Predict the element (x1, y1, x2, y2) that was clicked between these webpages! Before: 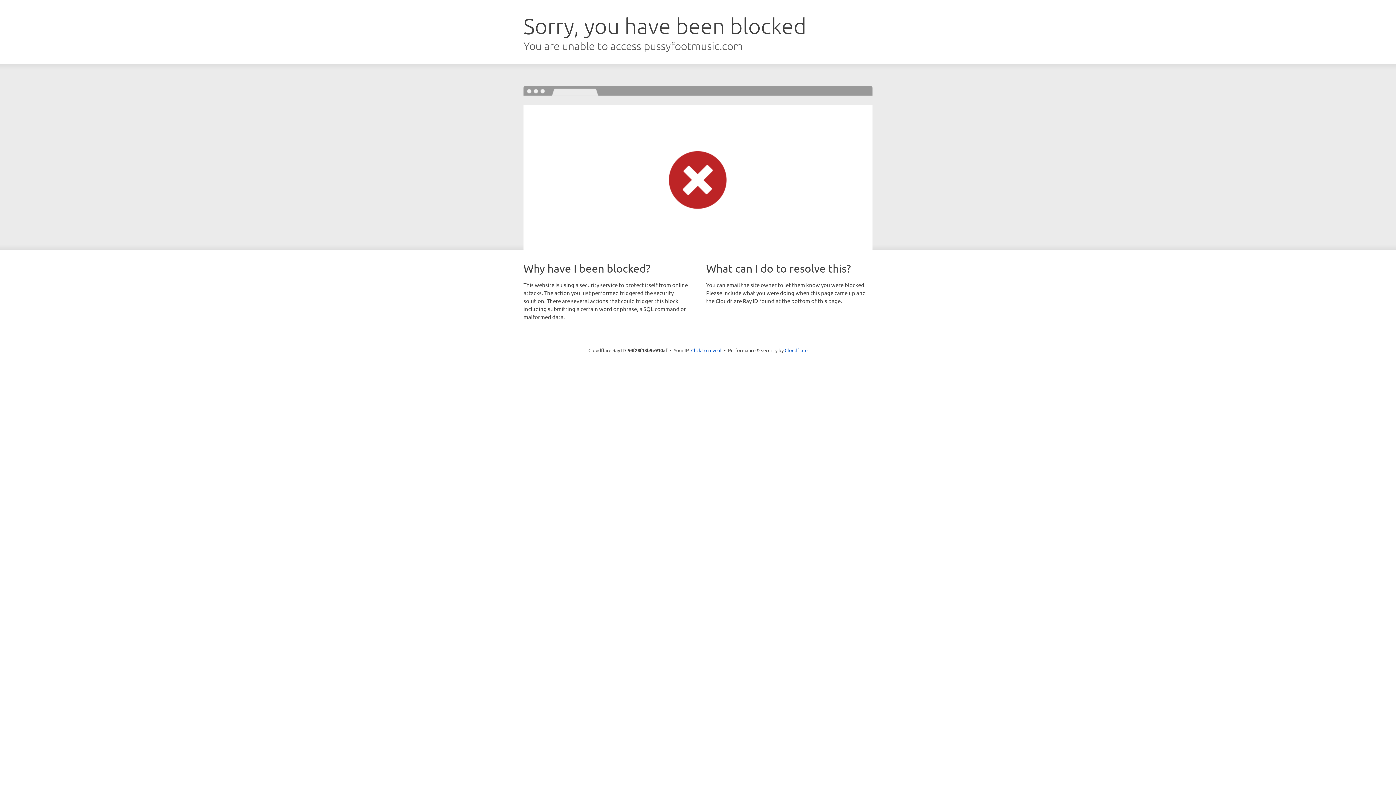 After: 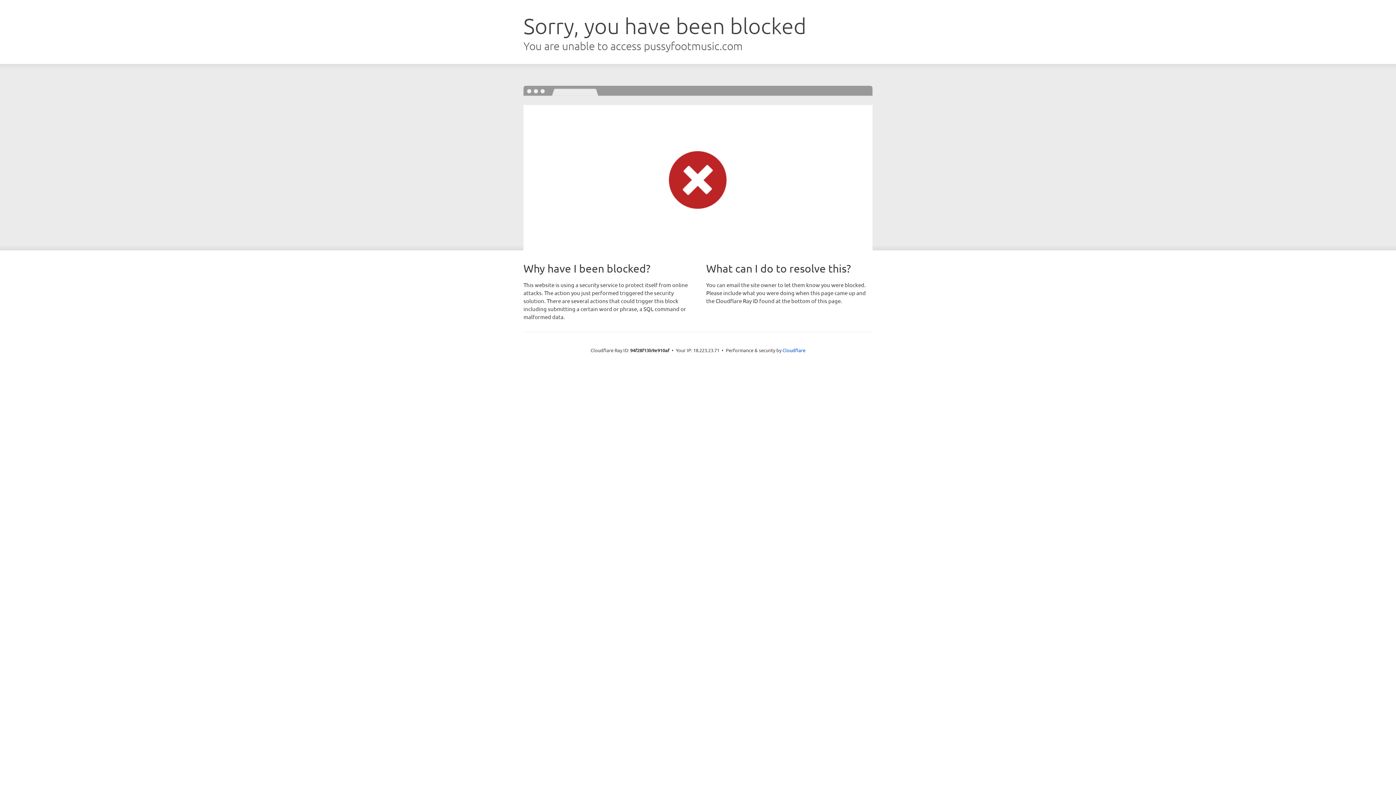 Action: bbox: (691, 346, 721, 353) label: Click to reveal